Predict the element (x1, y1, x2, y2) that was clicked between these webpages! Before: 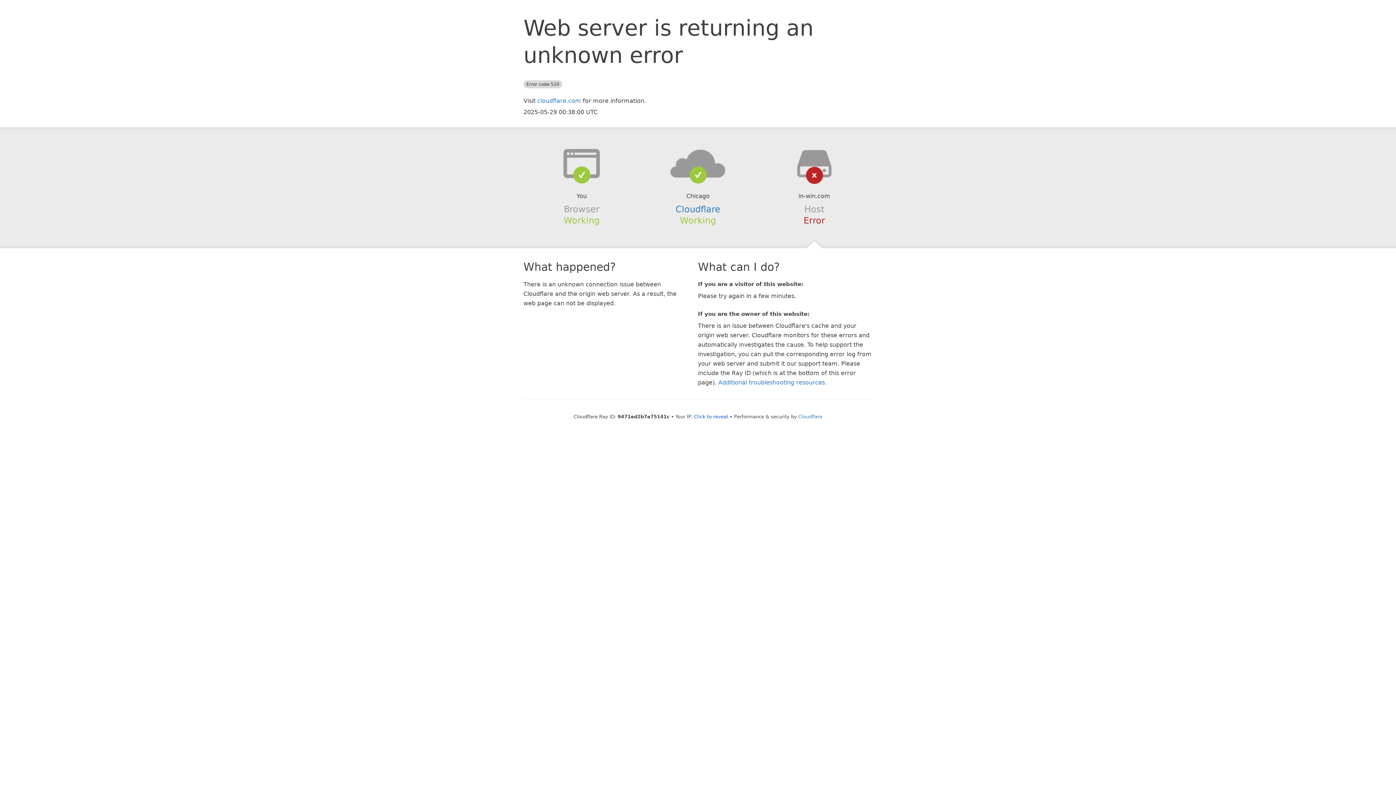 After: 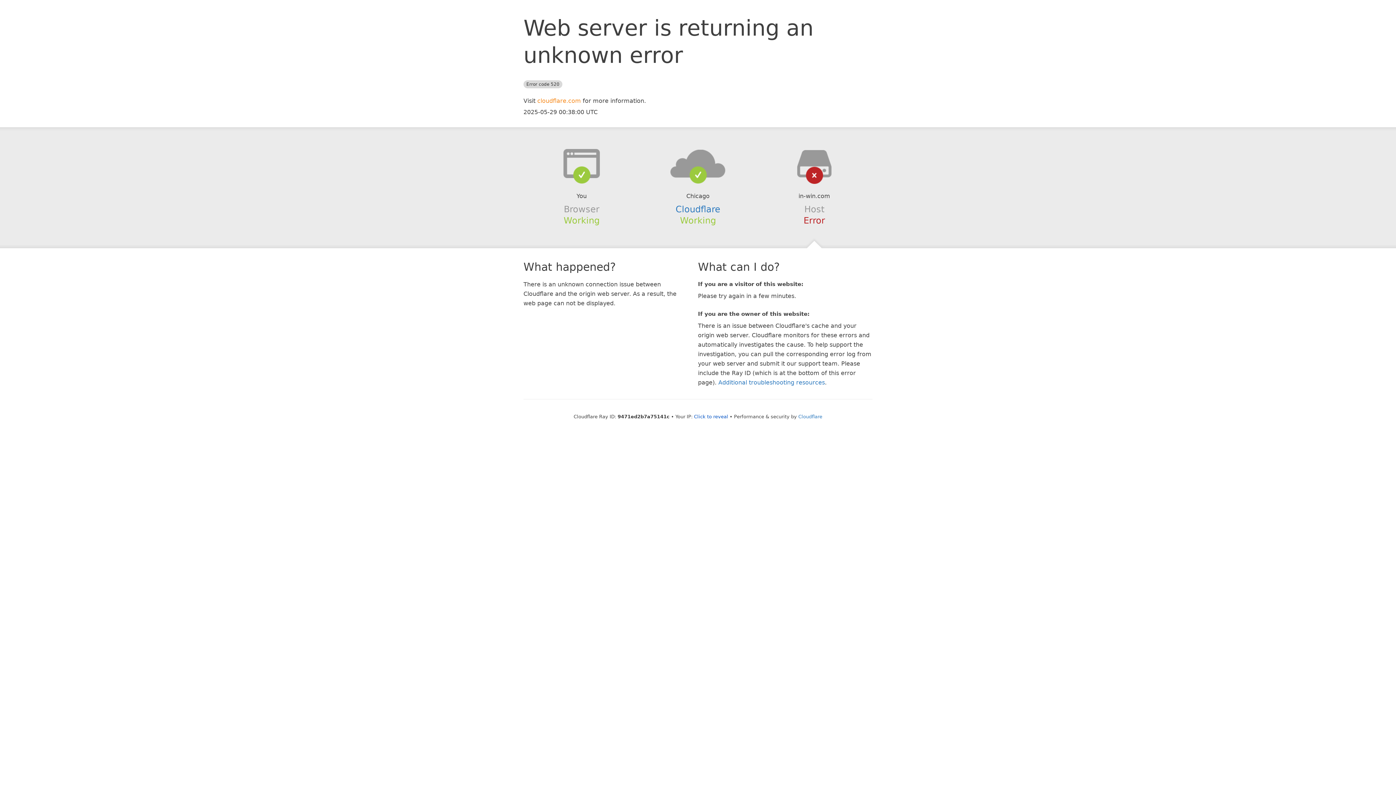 Action: bbox: (537, 97, 581, 104) label: cloudflare.com